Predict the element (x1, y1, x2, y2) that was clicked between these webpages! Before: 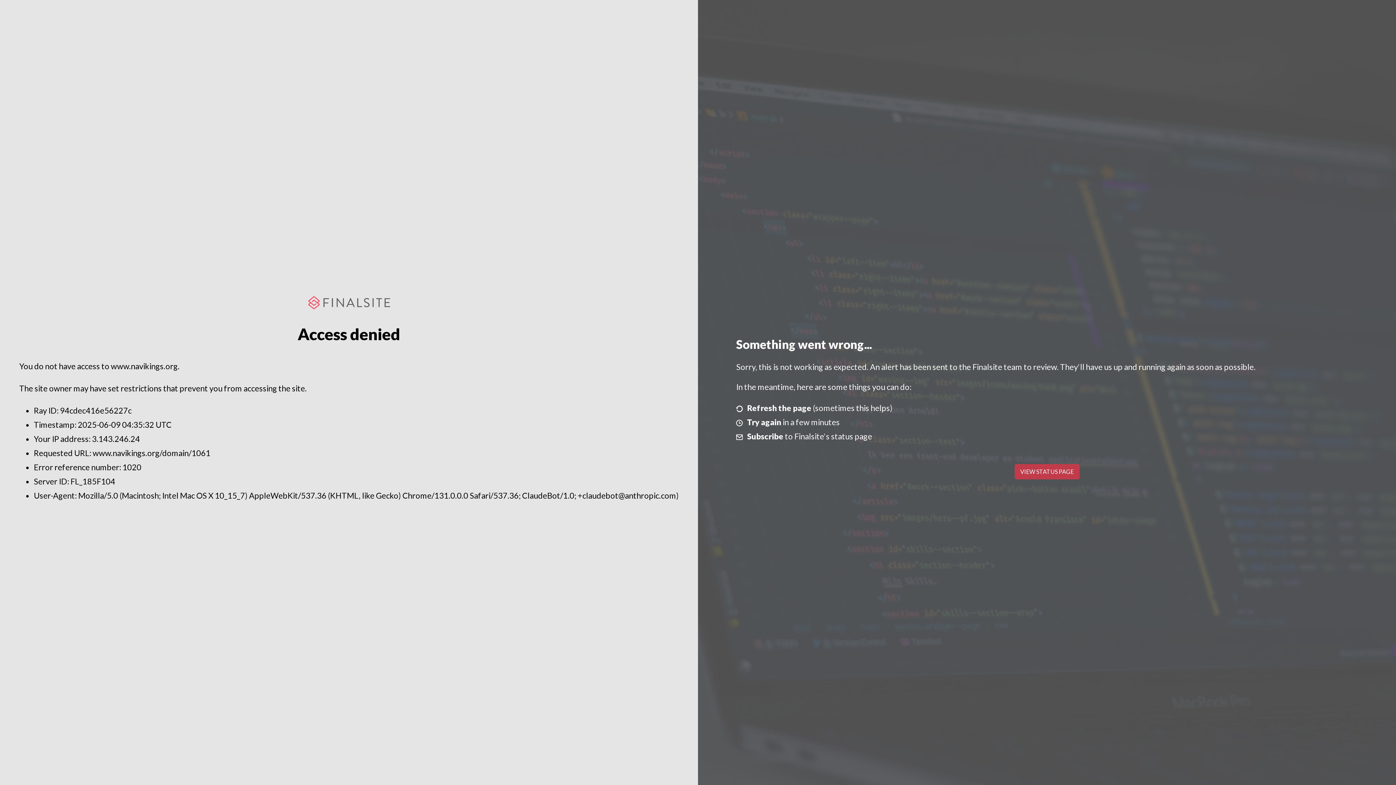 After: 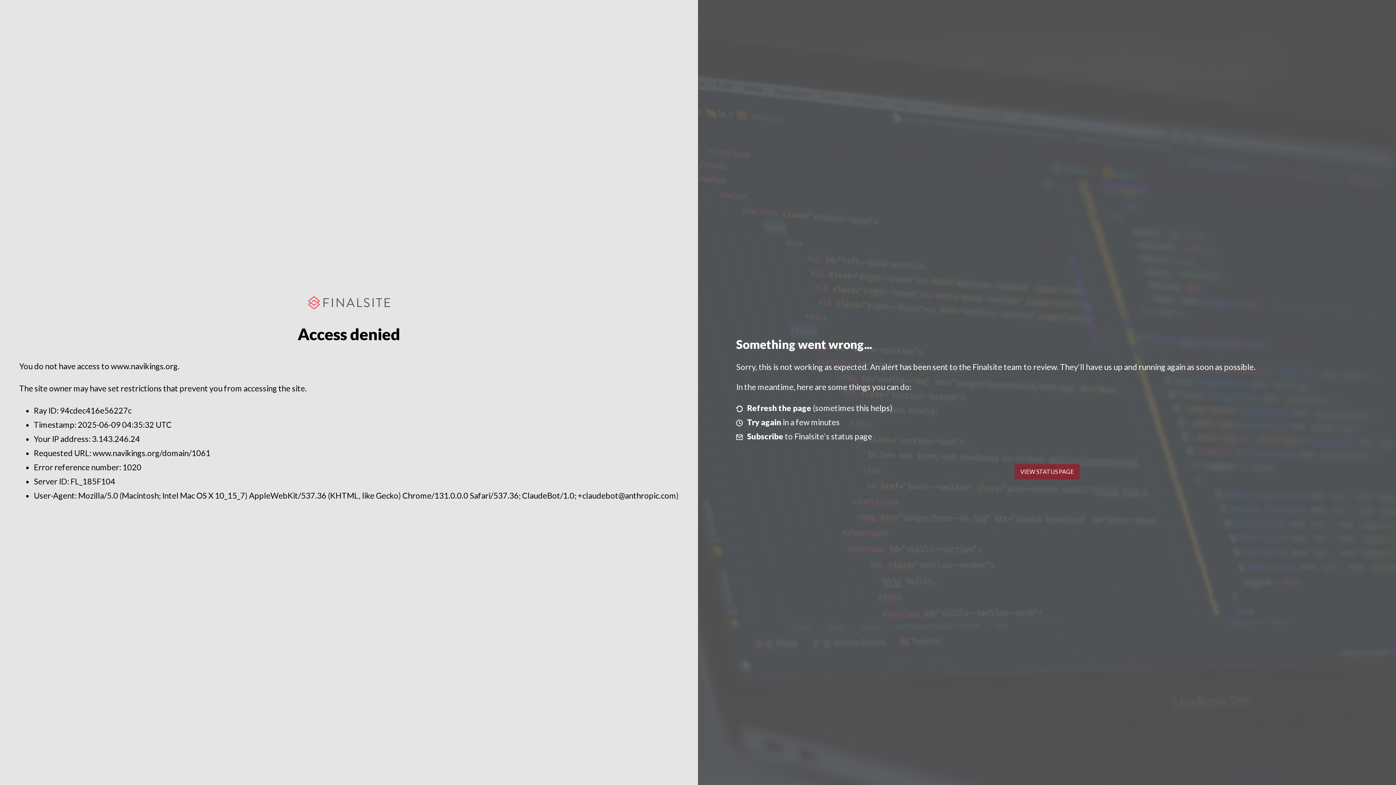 Action: bbox: (1014, 464, 1079, 479) label: VIEW STATUS PAGE